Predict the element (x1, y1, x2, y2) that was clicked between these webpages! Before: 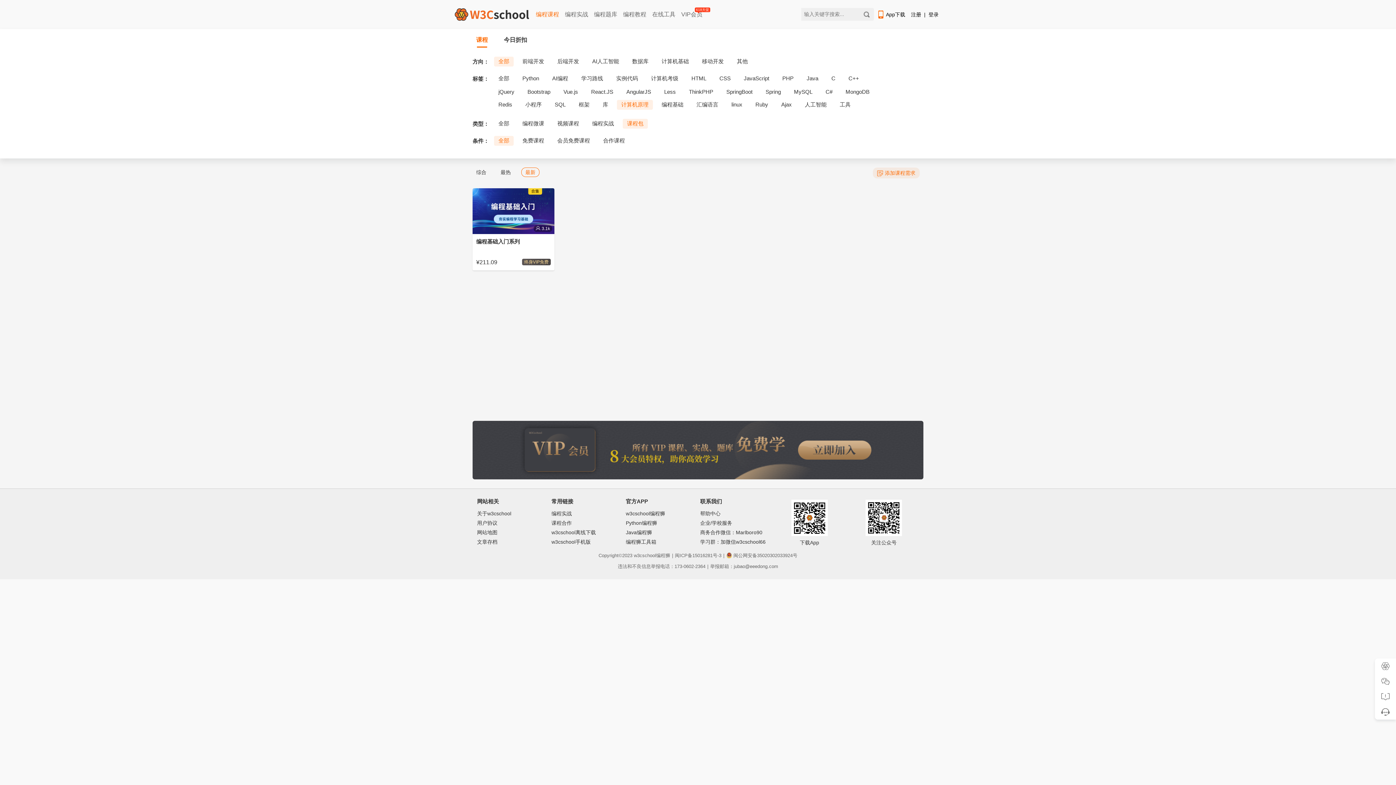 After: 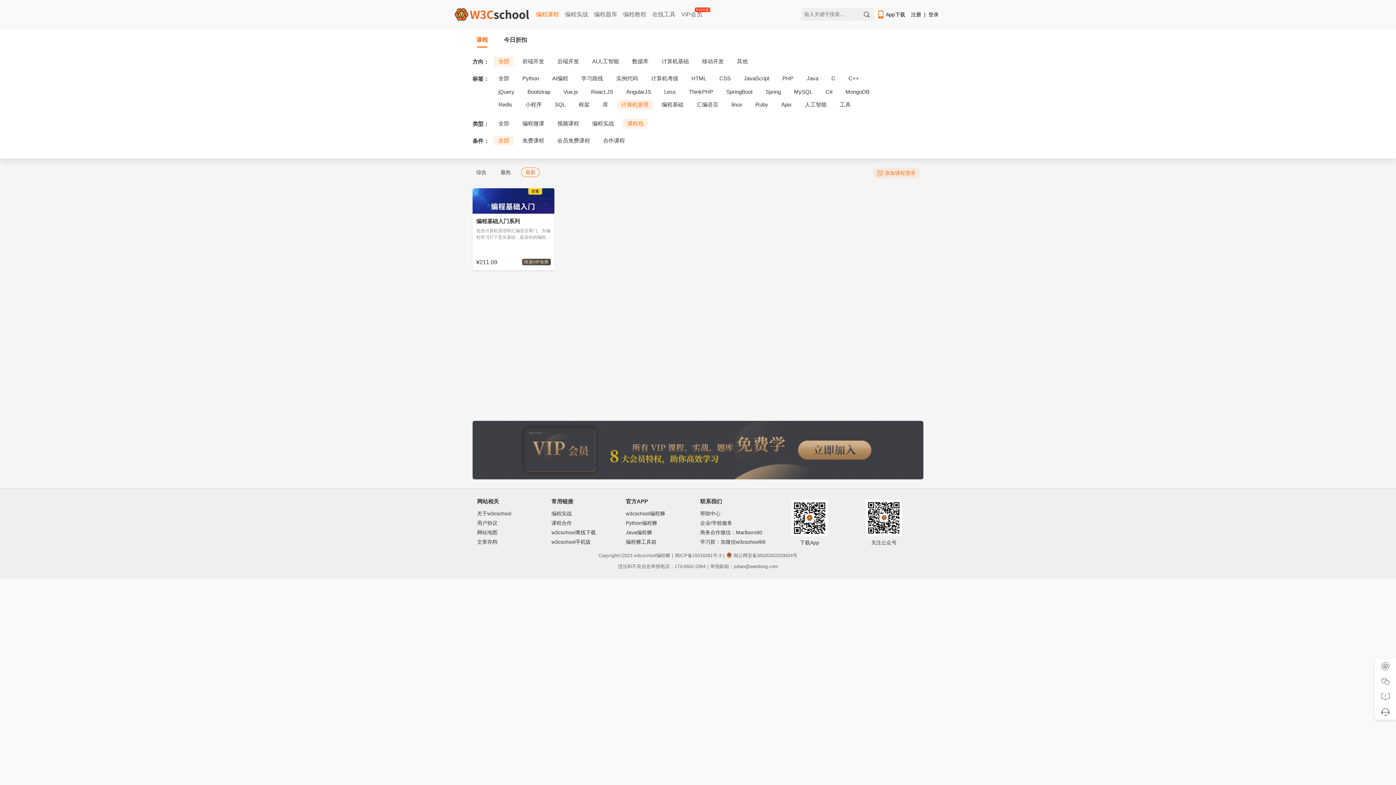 Action: label: 3.1k
编程基础入门系列
包含计算机原理和汇编语言两门。为编程学习打下坚实基础，提高你的编程效率和逻辑思维，也可以为学习其他高级语言和领域做好准备。
¥211.09
终身VIP免费 bbox: (472, 188, 554, 270)